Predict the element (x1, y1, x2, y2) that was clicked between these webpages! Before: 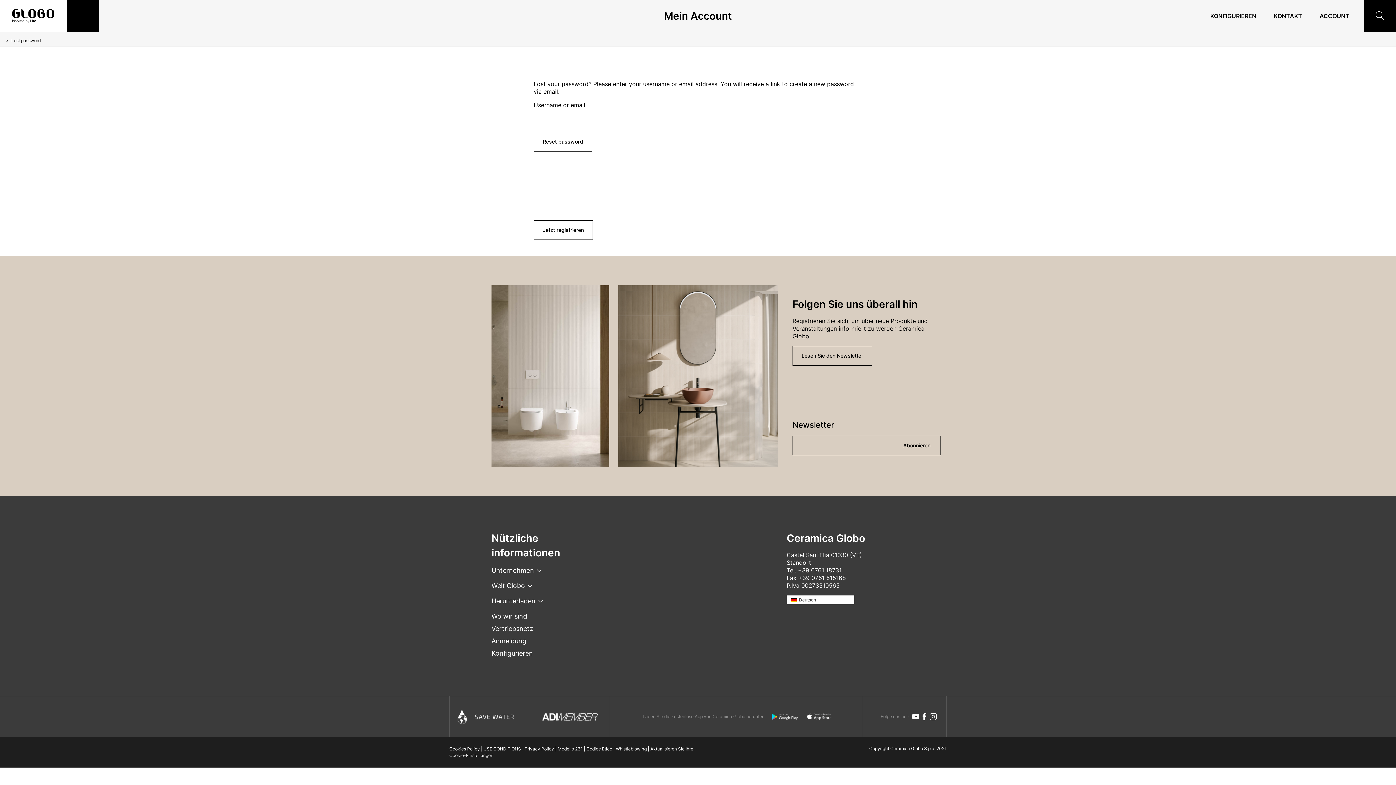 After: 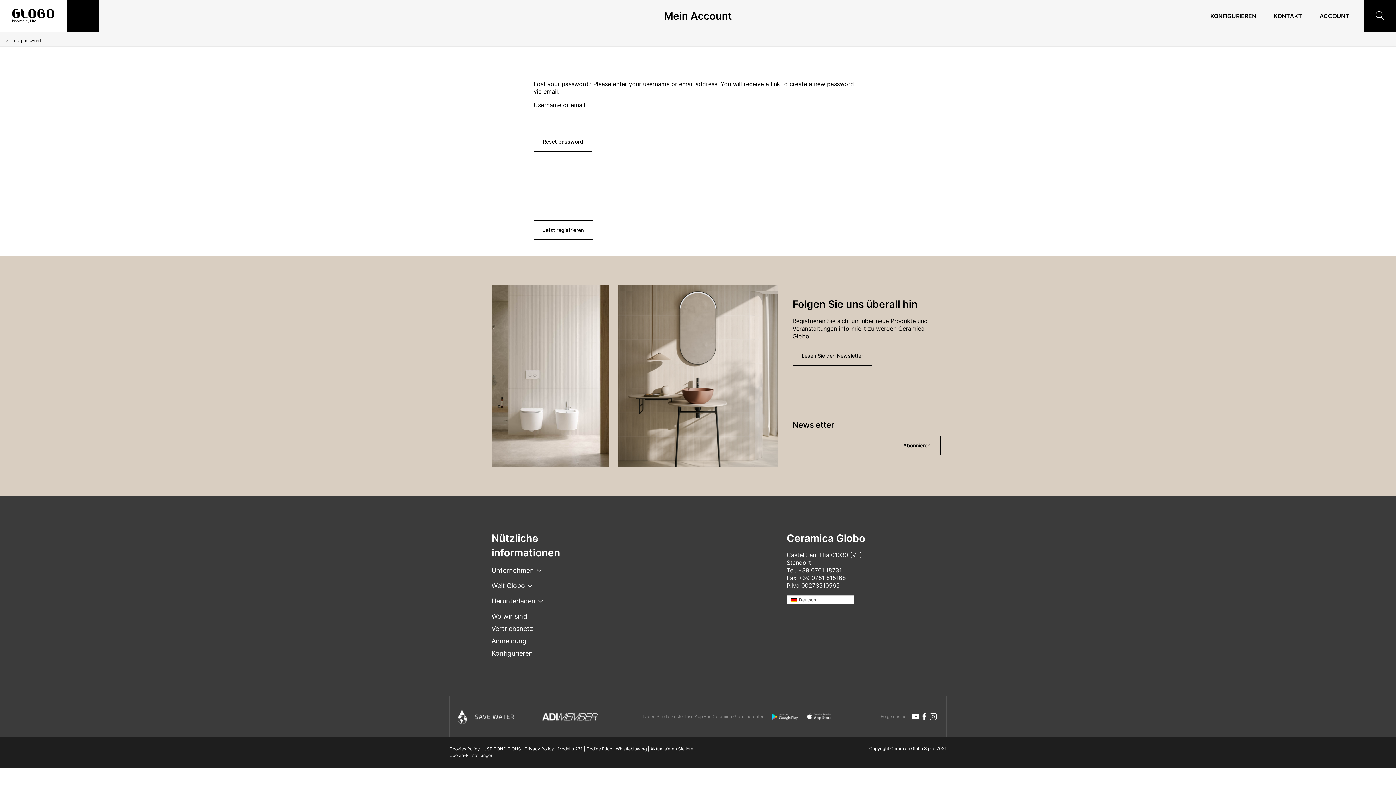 Action: bbox: (586, 746, 612, 752) label: Codice Etico